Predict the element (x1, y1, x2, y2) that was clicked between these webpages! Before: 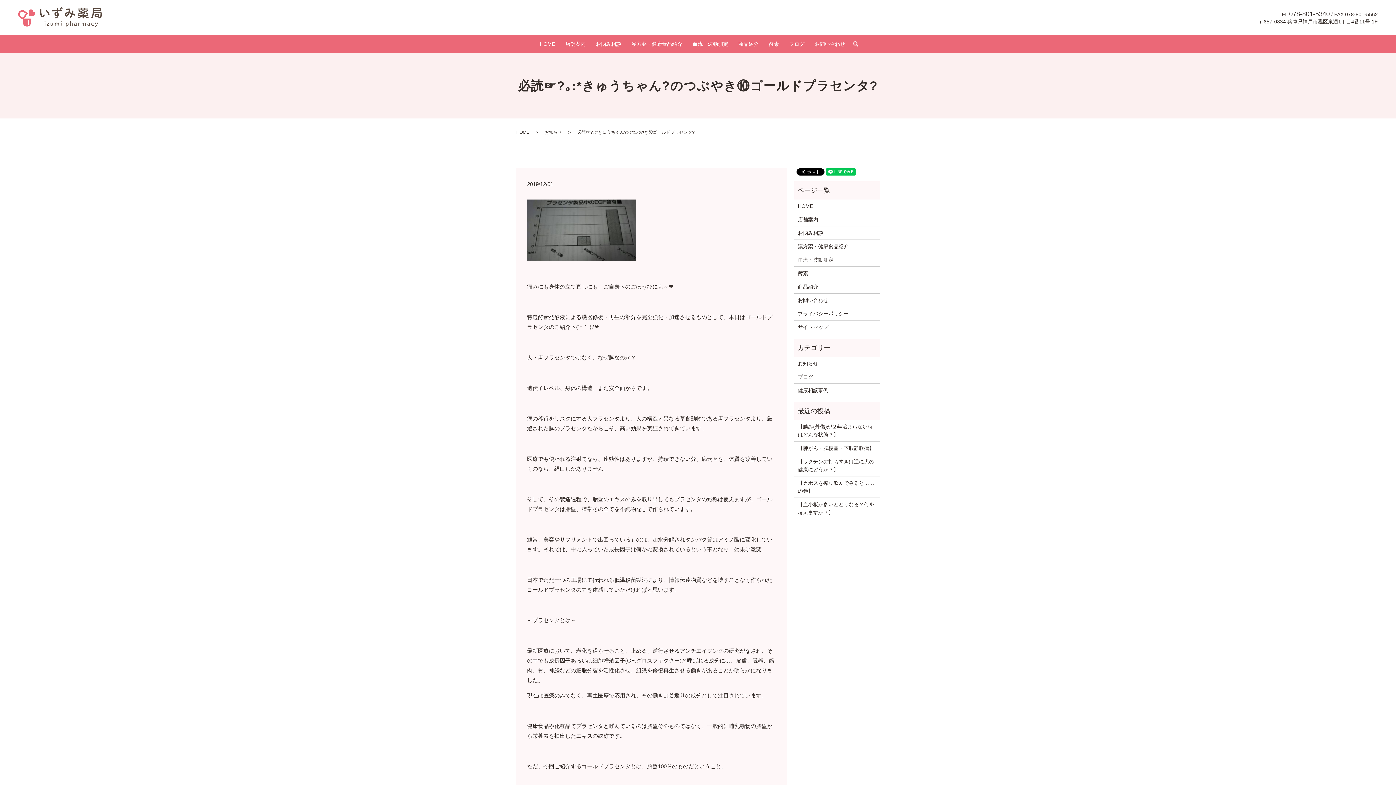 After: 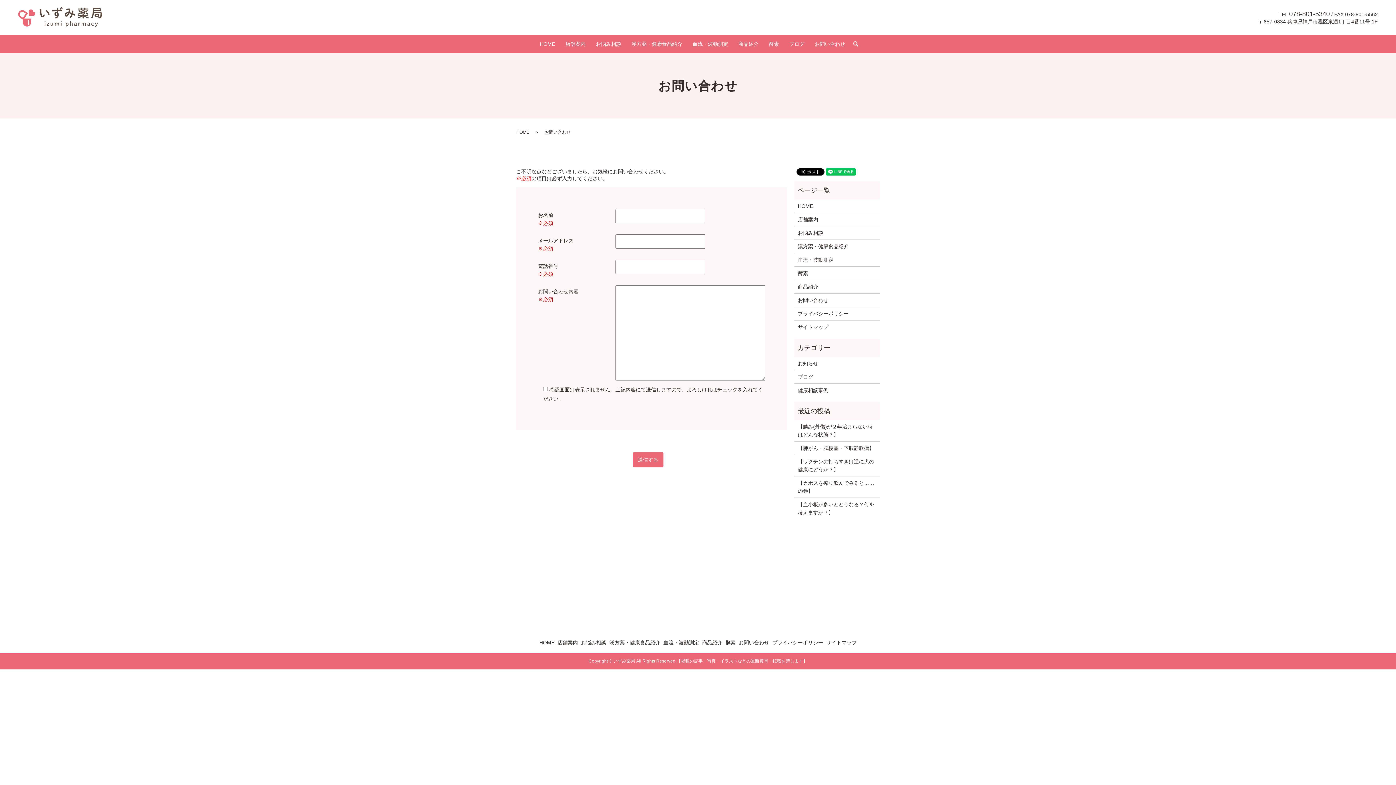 Action: label: お問い合わせ bbox: (814, 39, 845, 48)